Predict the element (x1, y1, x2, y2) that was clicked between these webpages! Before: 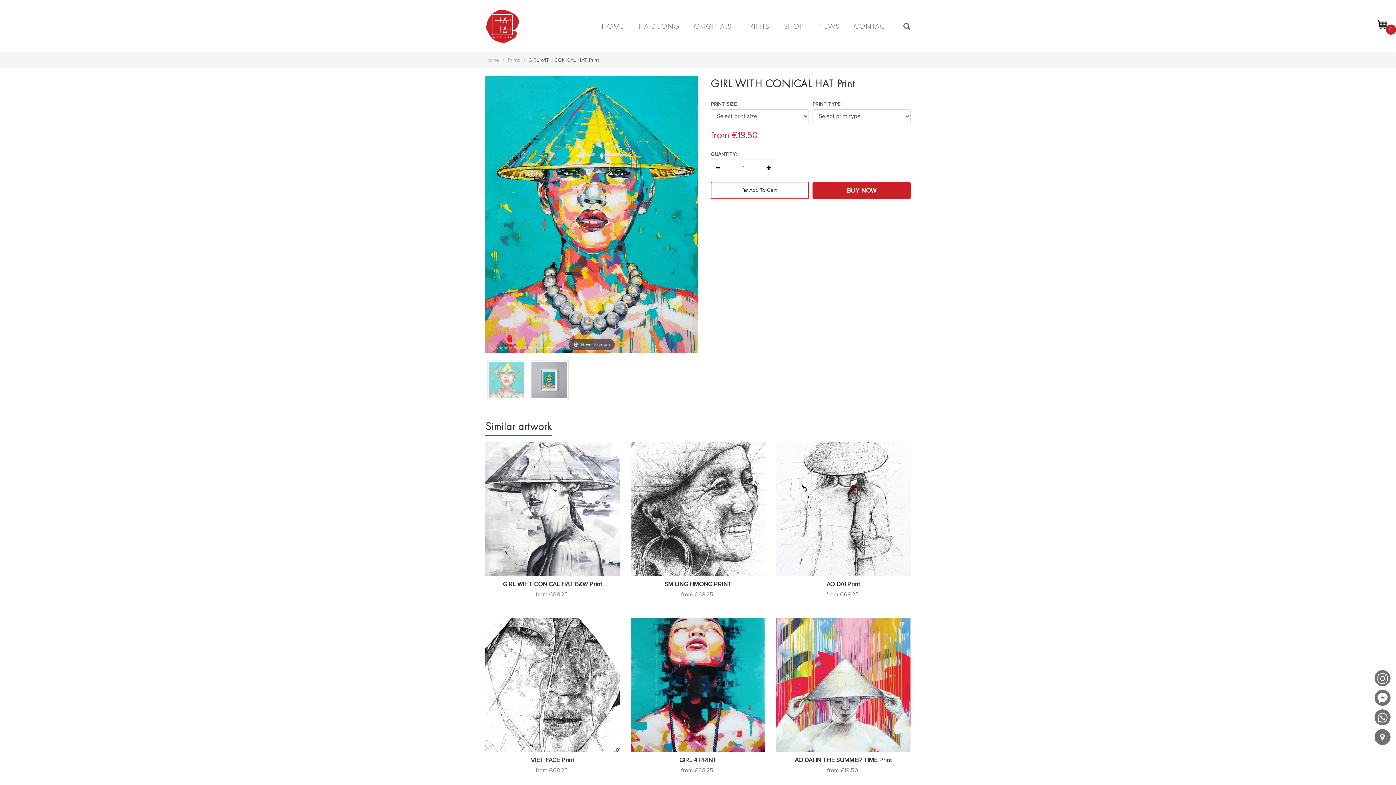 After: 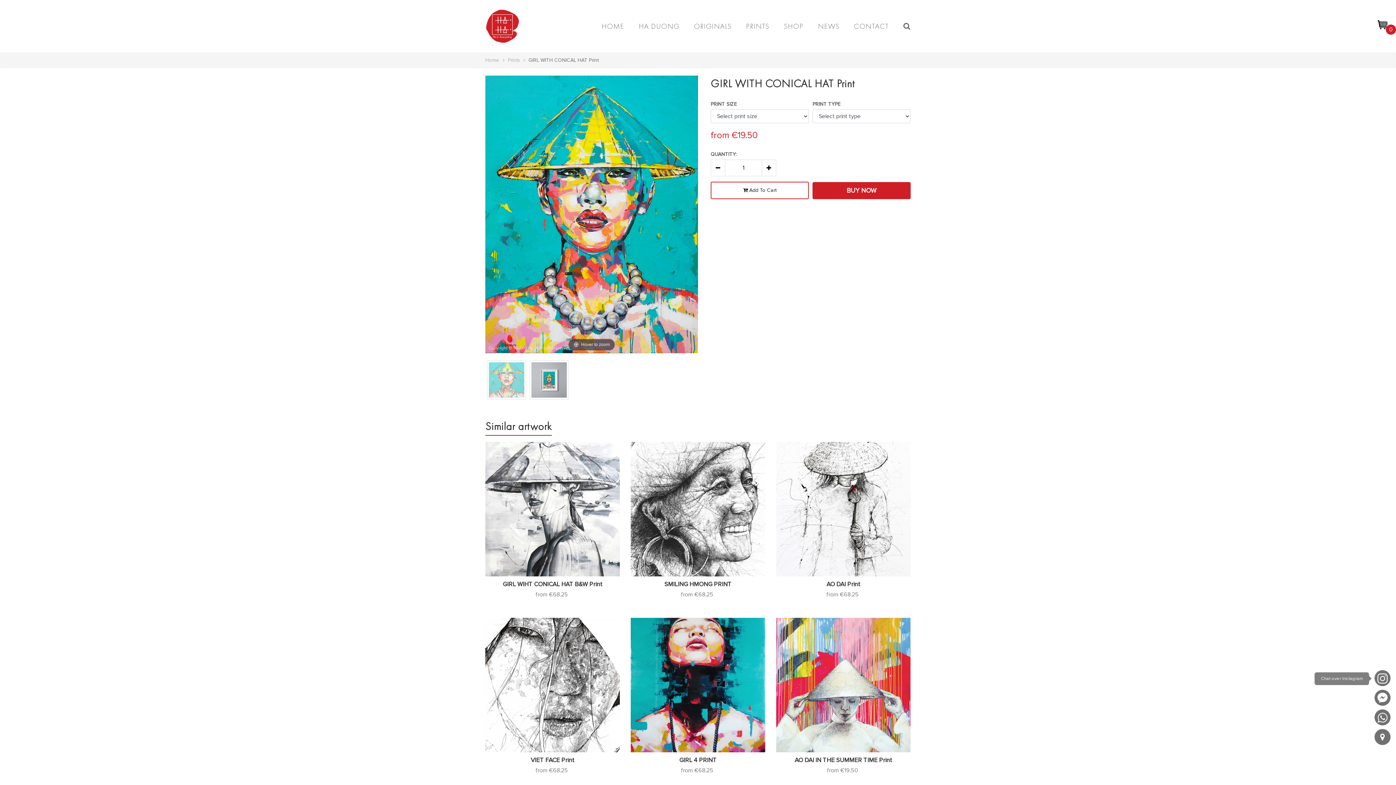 Action: bbox: (1374, 670, 1390, 686)